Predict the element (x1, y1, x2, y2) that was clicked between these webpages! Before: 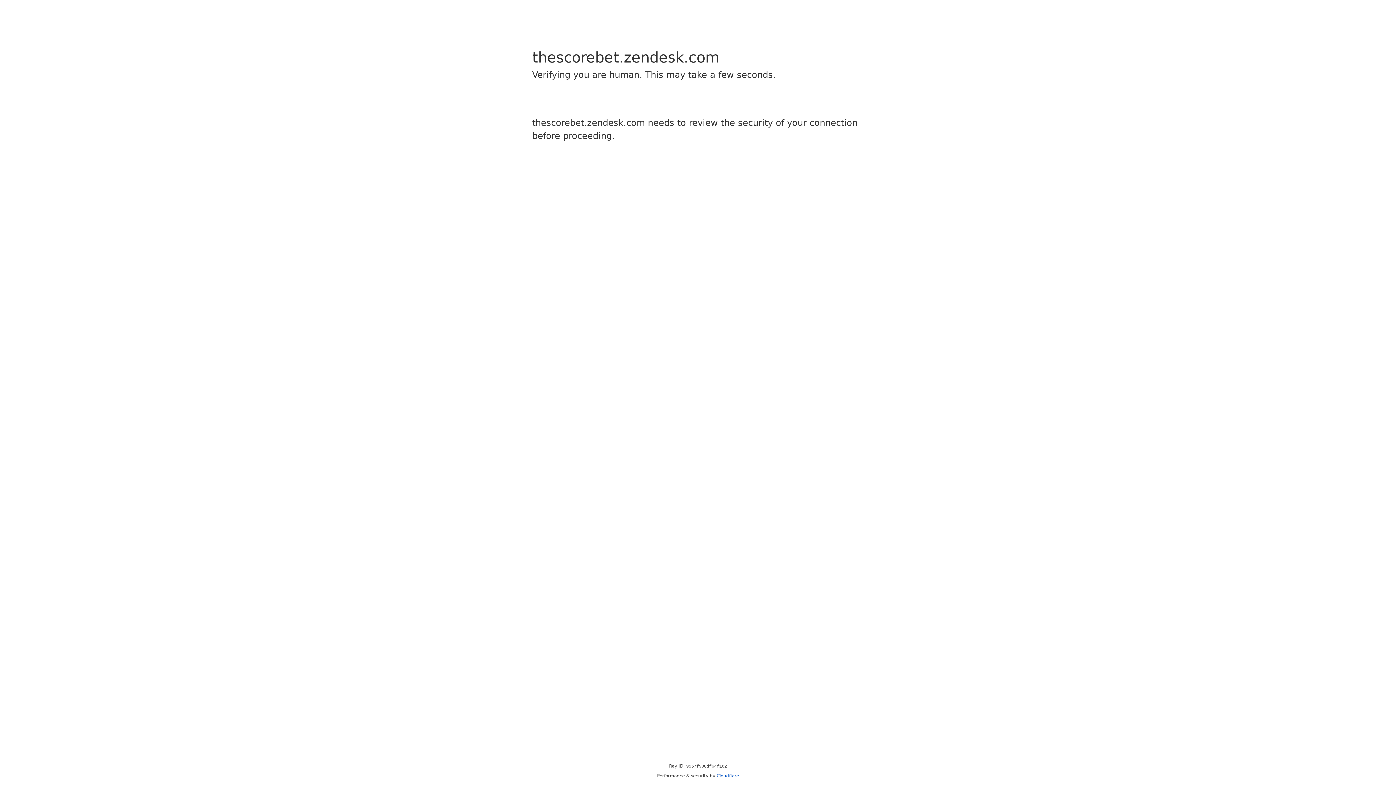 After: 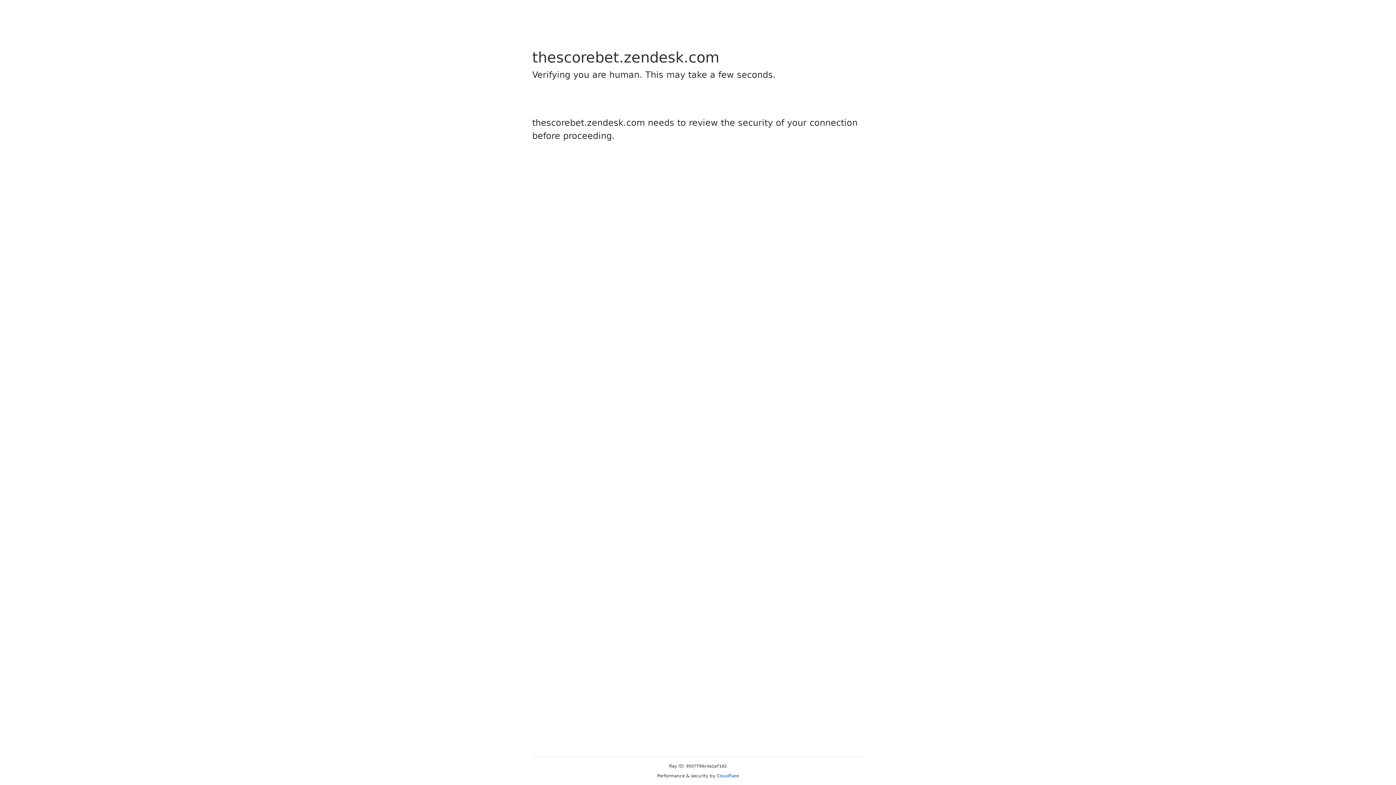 Action: bbox: (716, 773, 739, 778) label: Cloudflare